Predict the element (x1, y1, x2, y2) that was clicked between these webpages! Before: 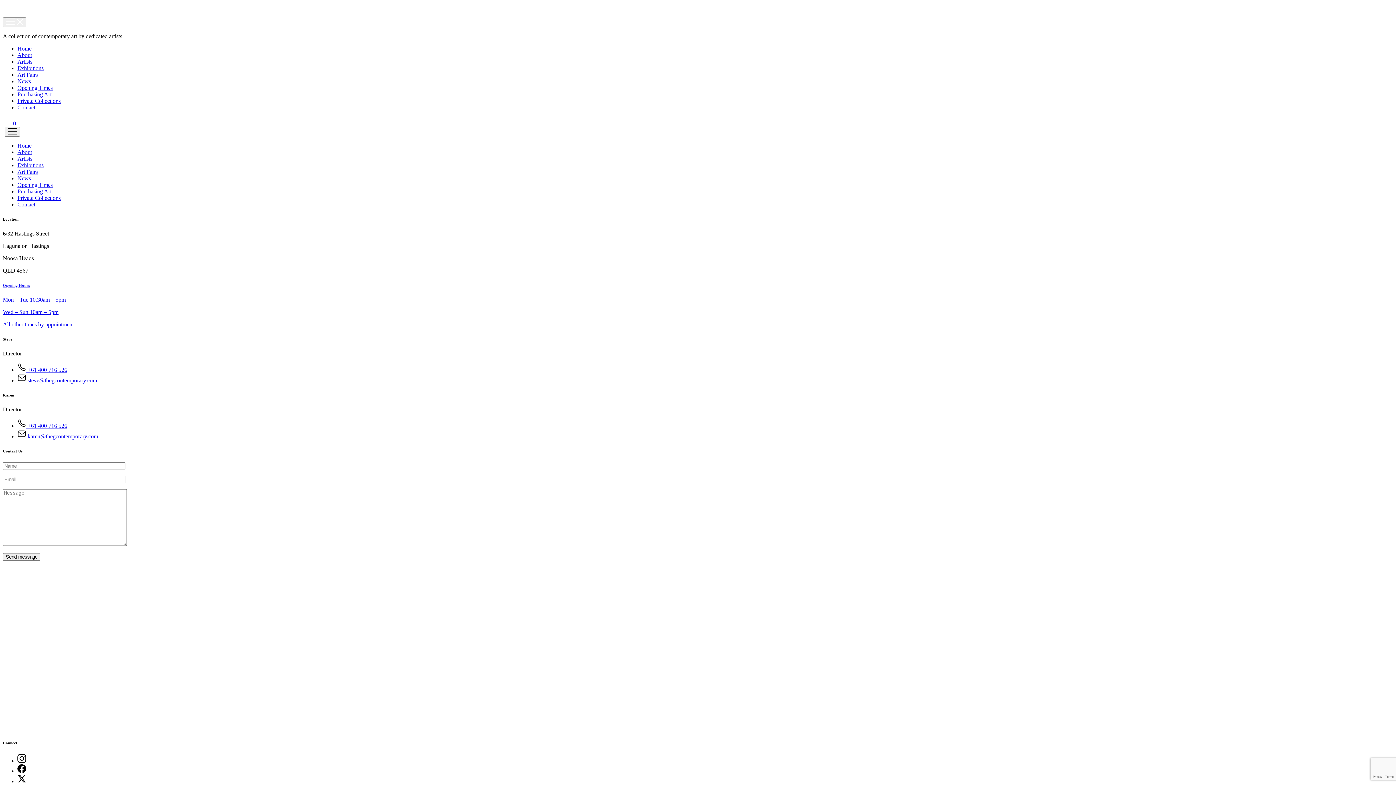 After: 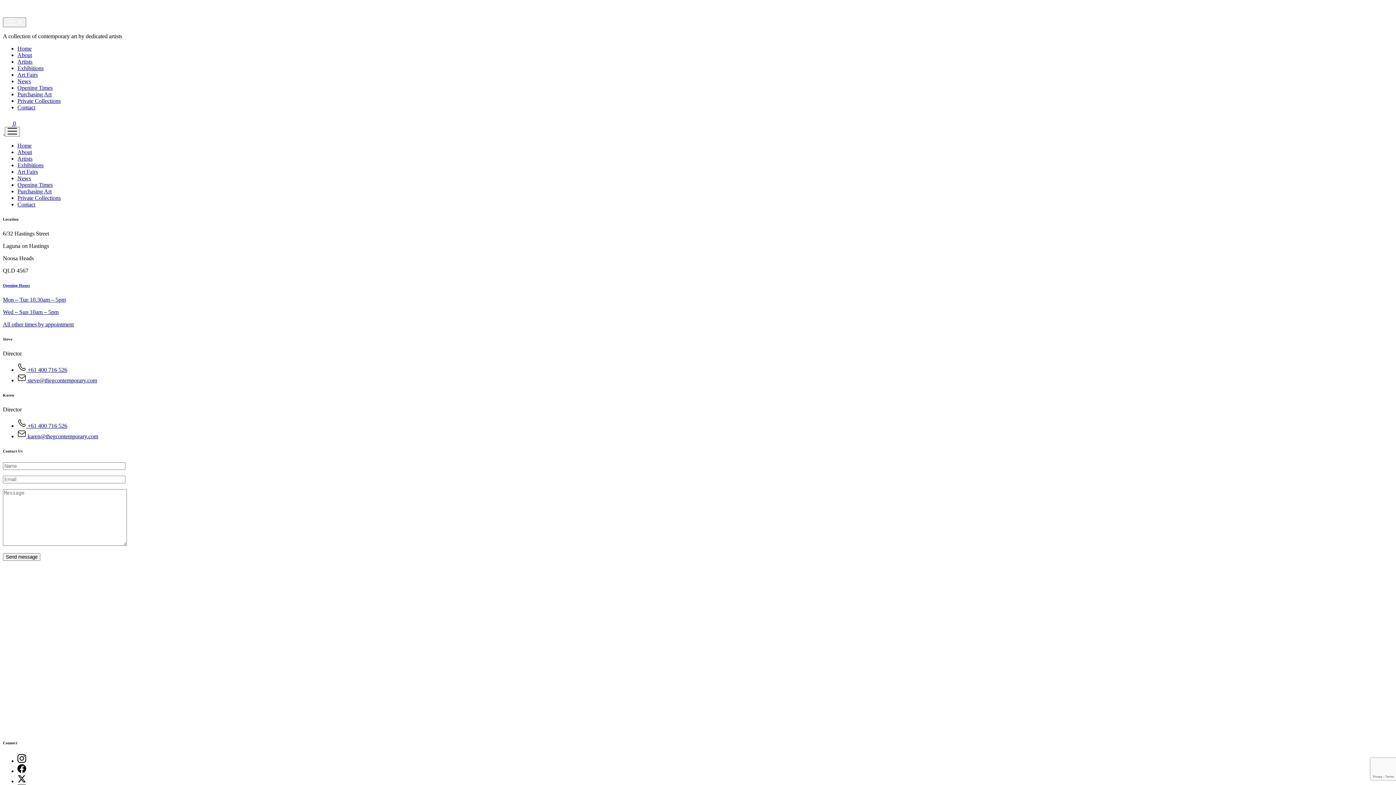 Action: label: Contact bbox: (17, 201, 35, 207)